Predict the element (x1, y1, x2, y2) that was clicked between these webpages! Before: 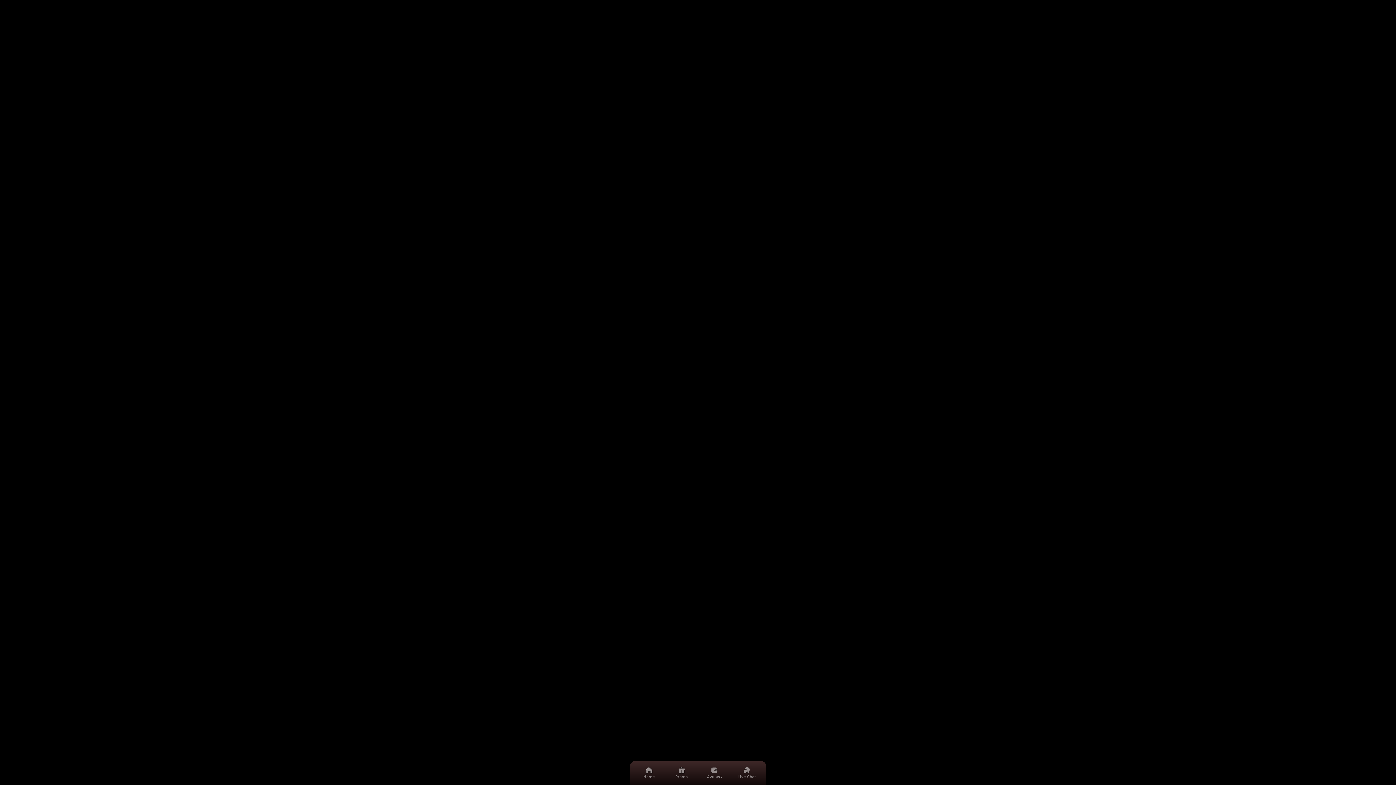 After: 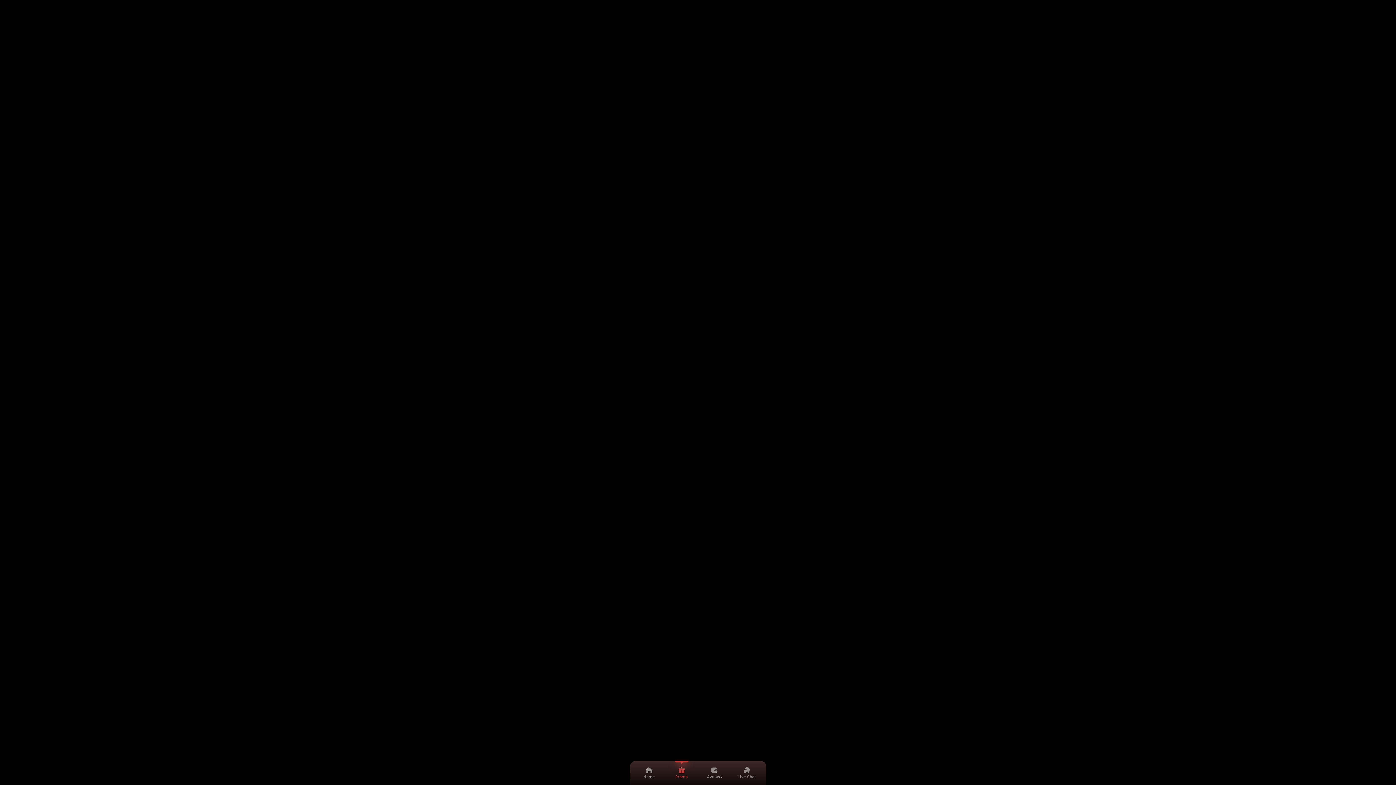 Action: label: Promo bbox: (669, 761, 694, 785)